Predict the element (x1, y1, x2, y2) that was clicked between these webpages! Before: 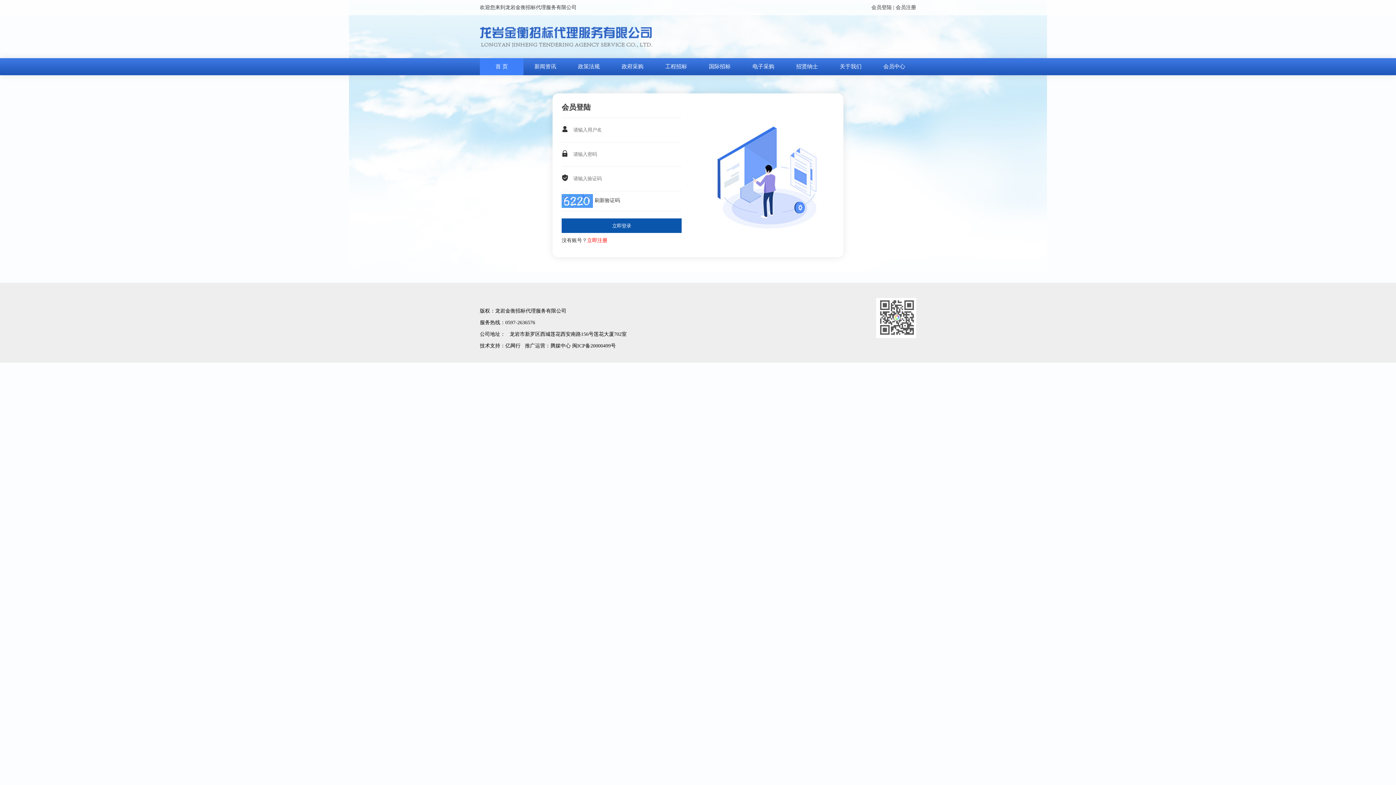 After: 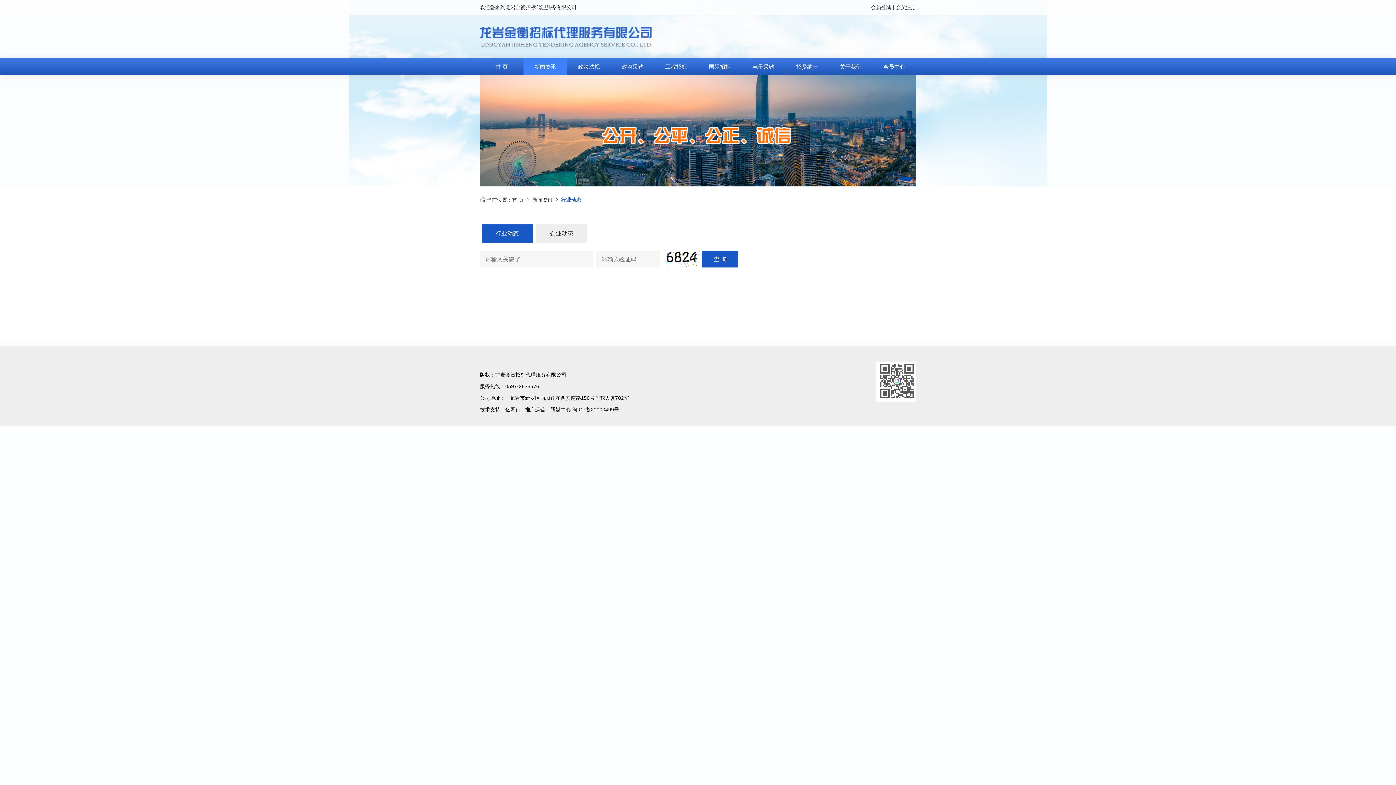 Action: bbox: (523, 58, 567, 75) label: 新闻资讯